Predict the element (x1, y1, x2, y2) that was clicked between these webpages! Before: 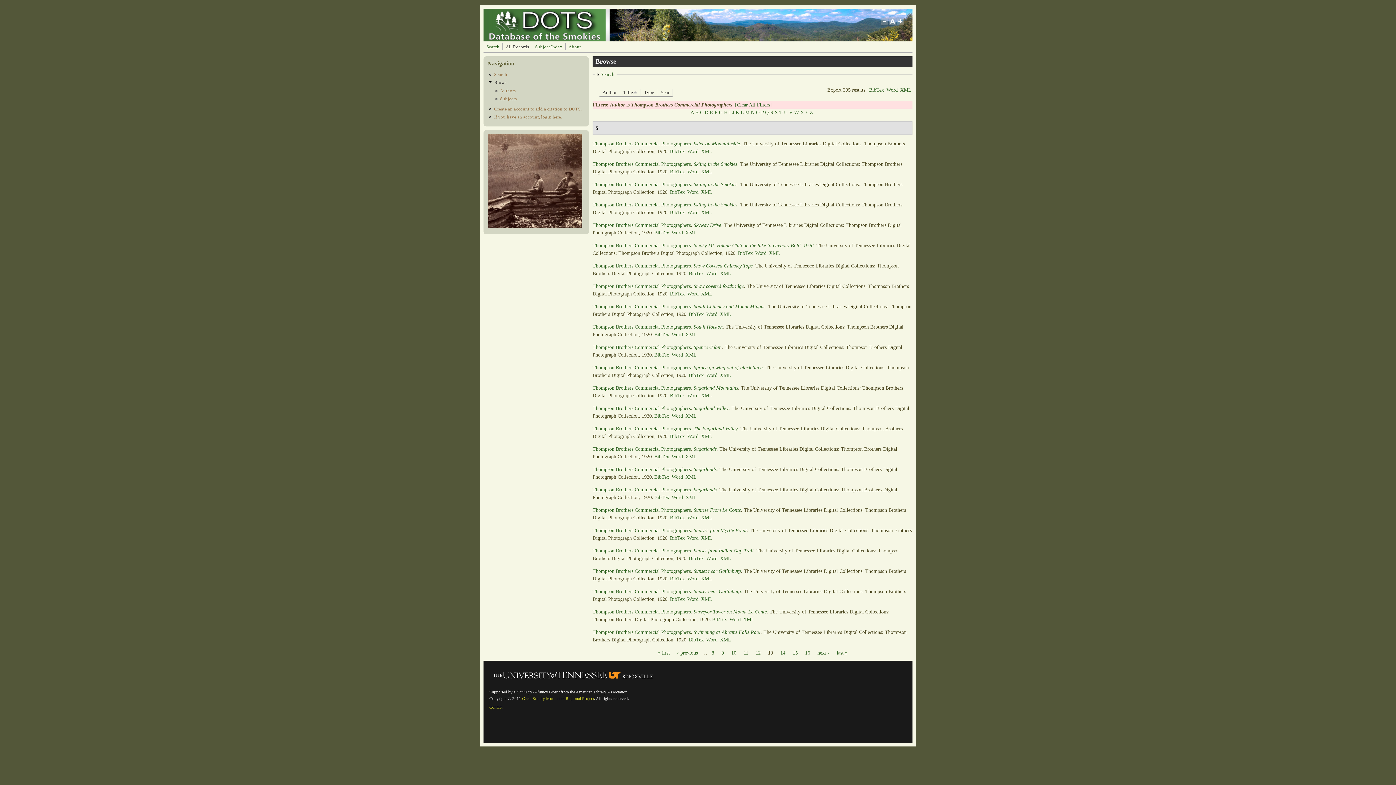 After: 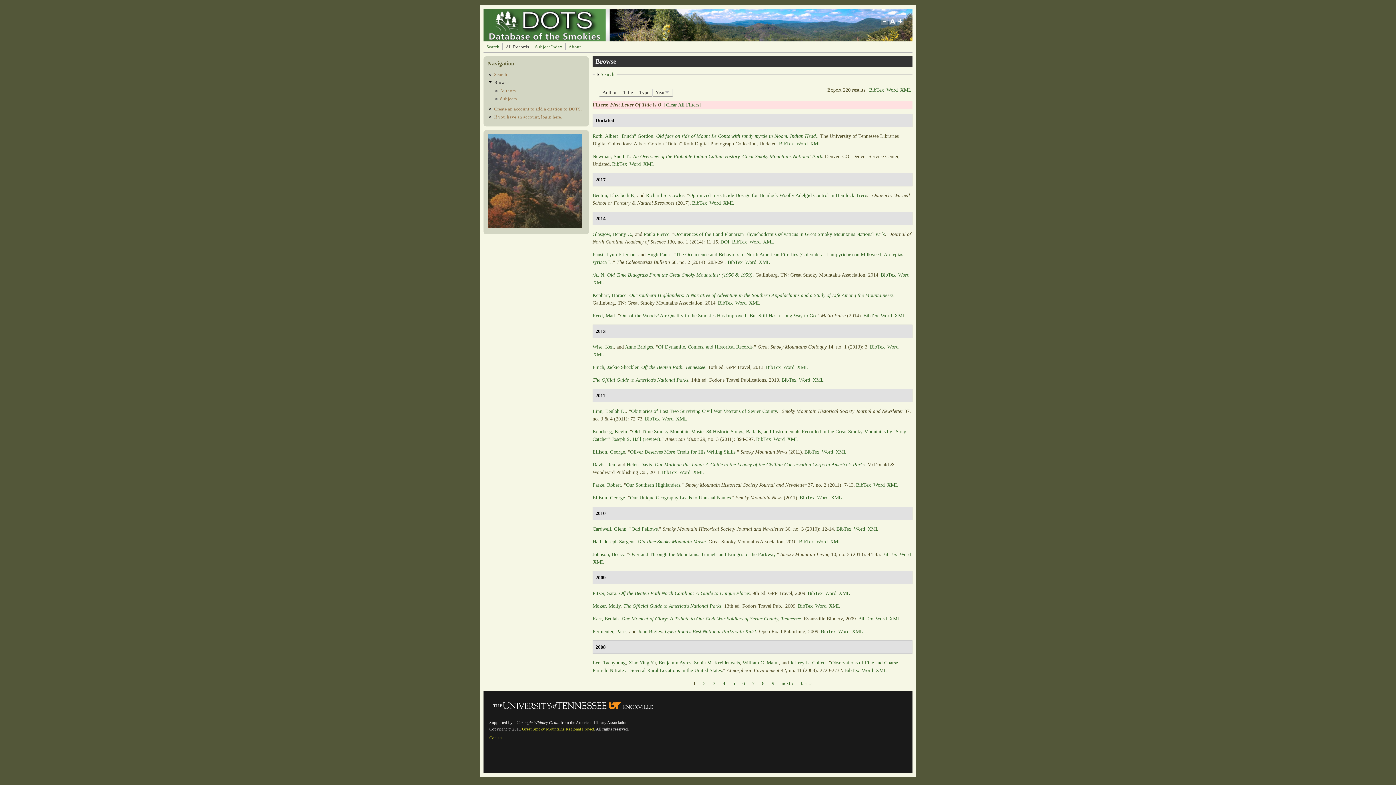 Action: label: O bbox: (756, 109, 759, 115)